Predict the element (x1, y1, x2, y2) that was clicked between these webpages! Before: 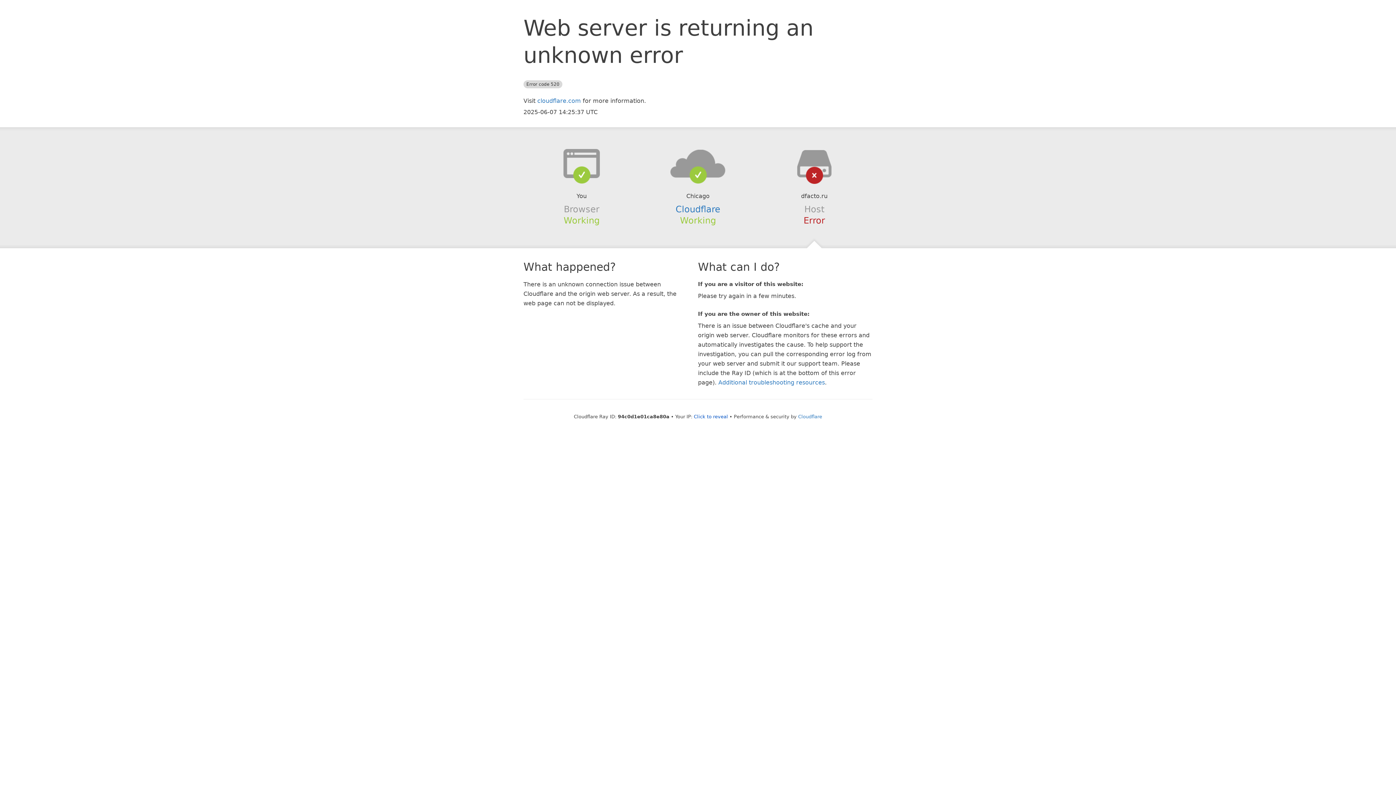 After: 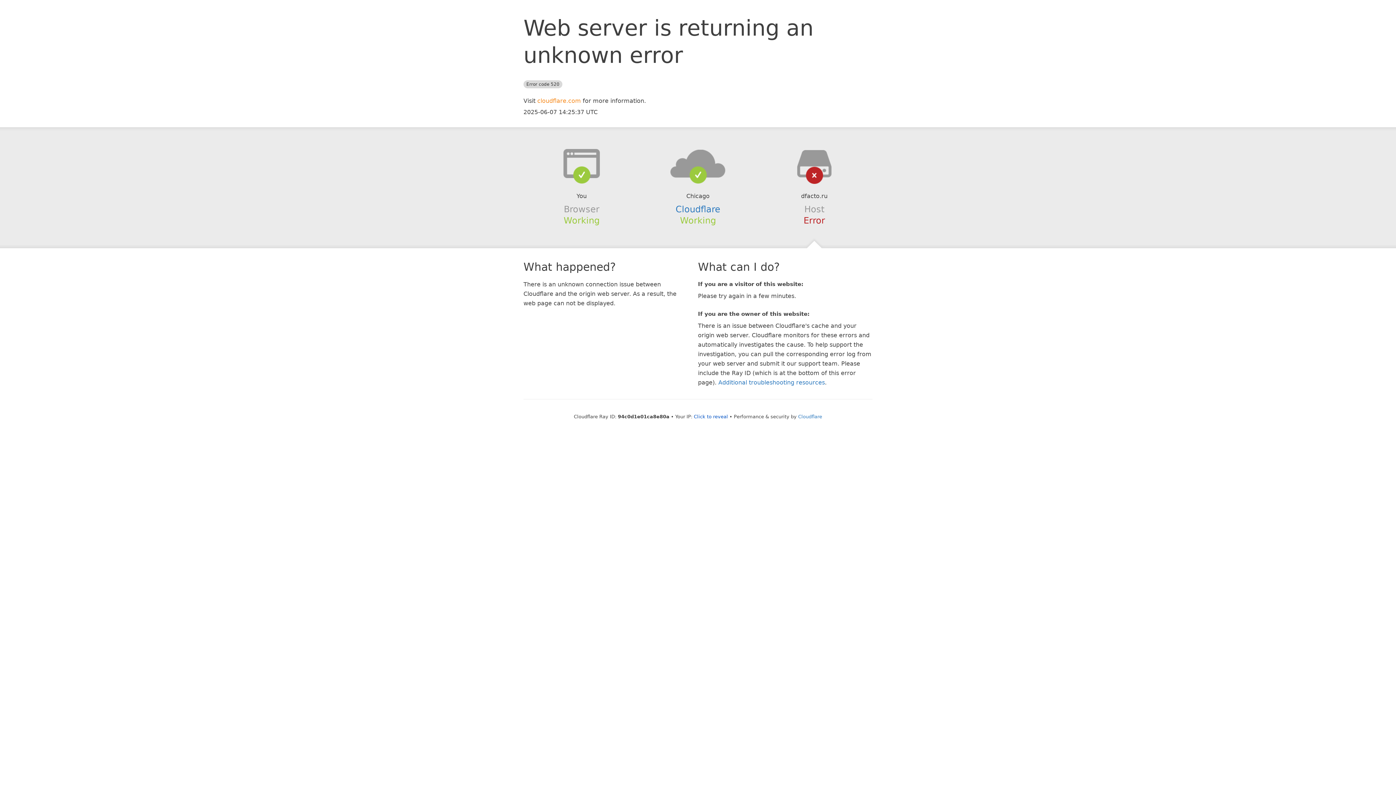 Action: bbox: (537, 97, 581, 104) label: cloudflare.com